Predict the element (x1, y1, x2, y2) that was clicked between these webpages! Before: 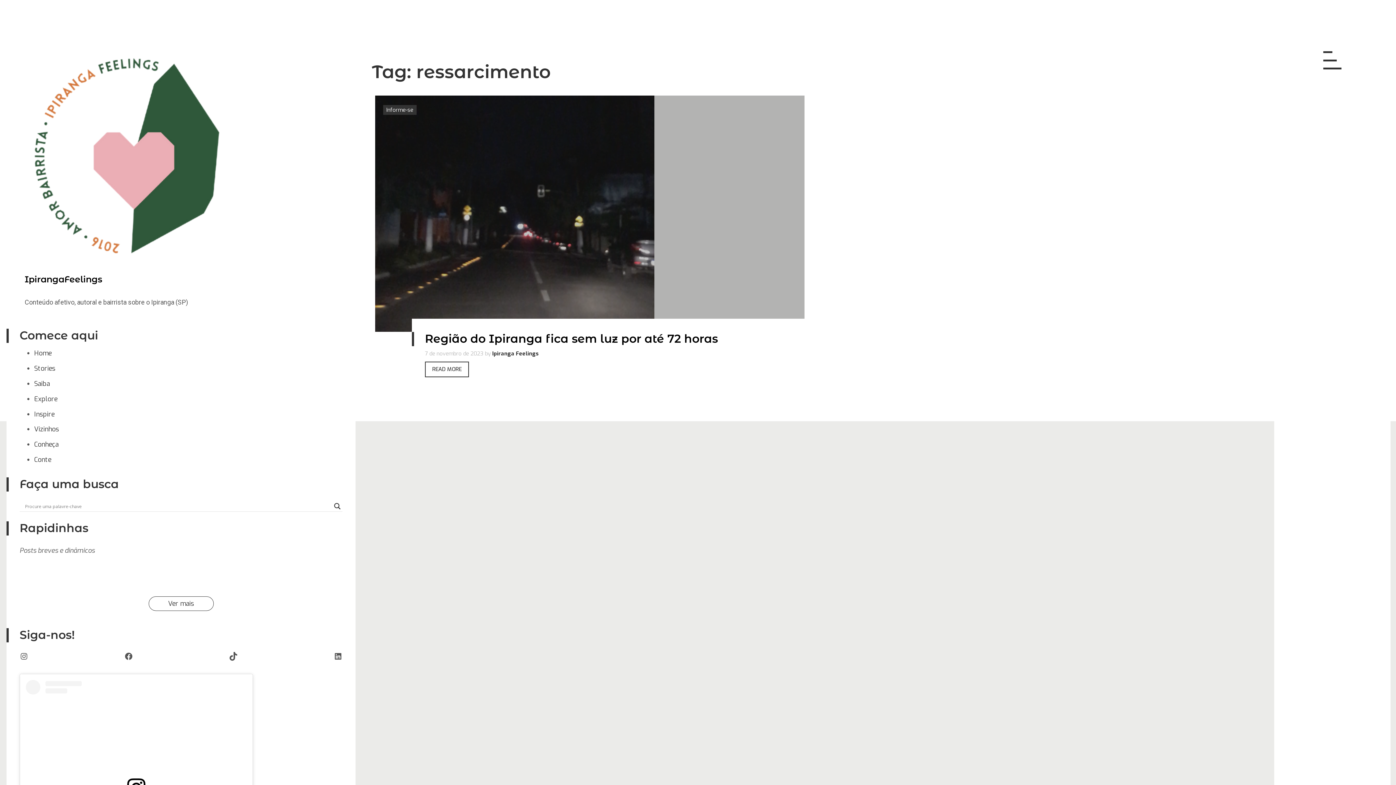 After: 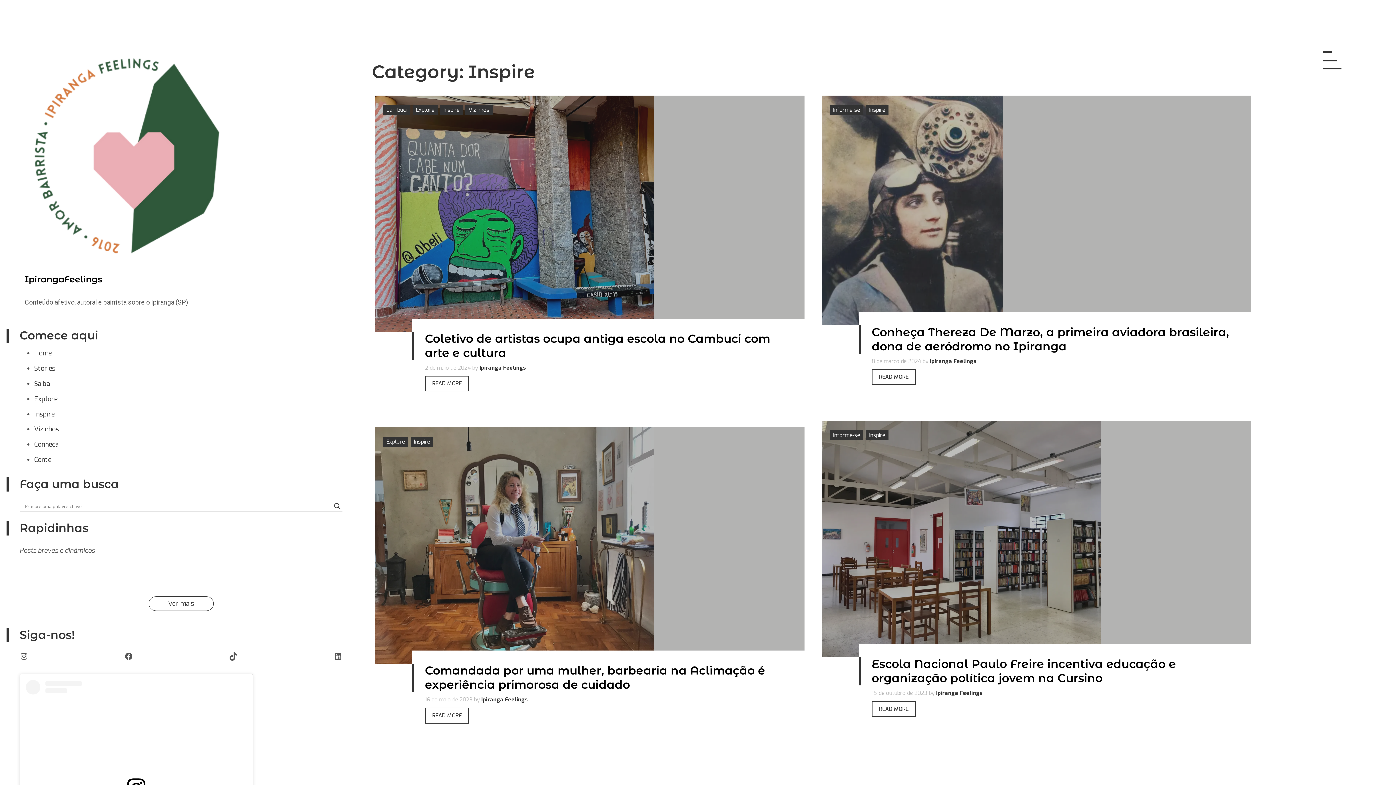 Action: label: Inspire bbox: (34, 410, 54, 418)